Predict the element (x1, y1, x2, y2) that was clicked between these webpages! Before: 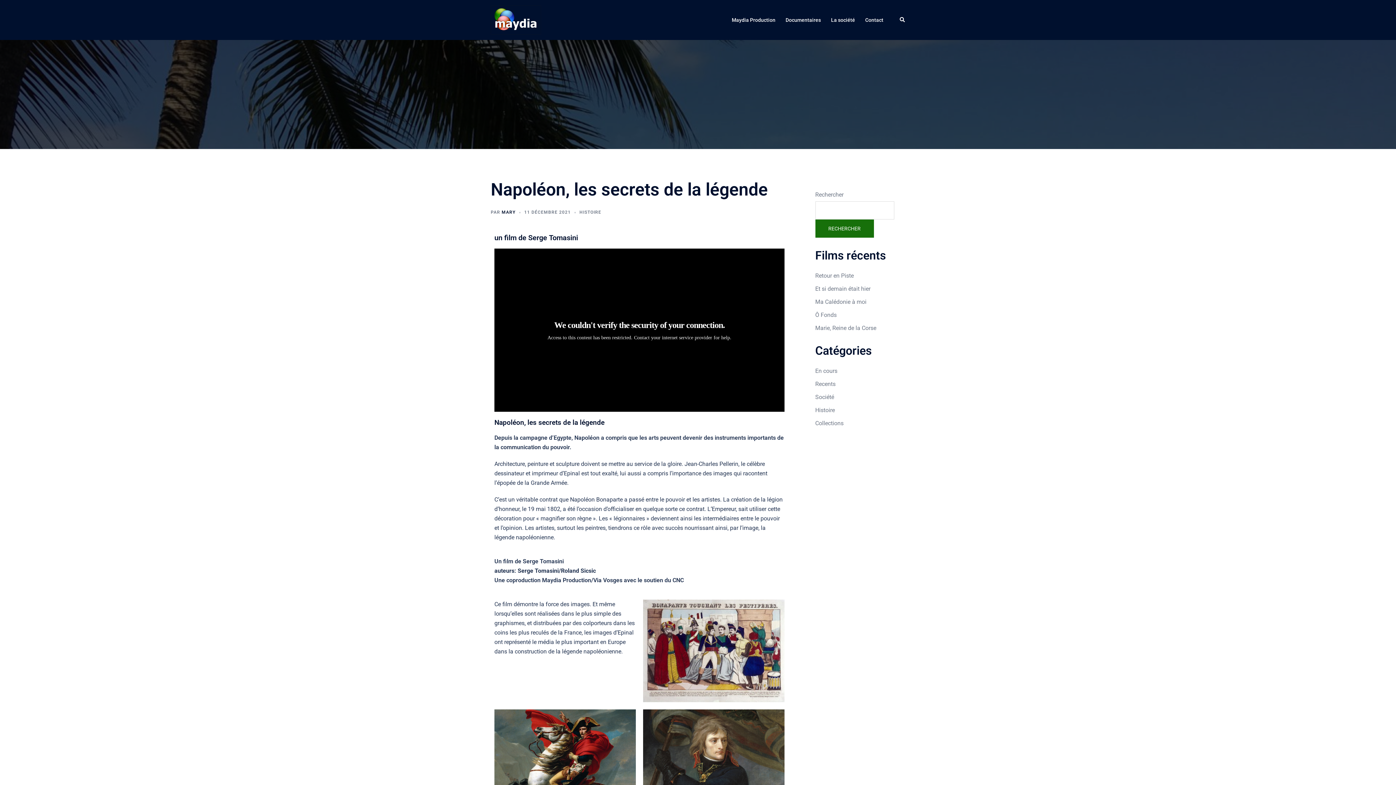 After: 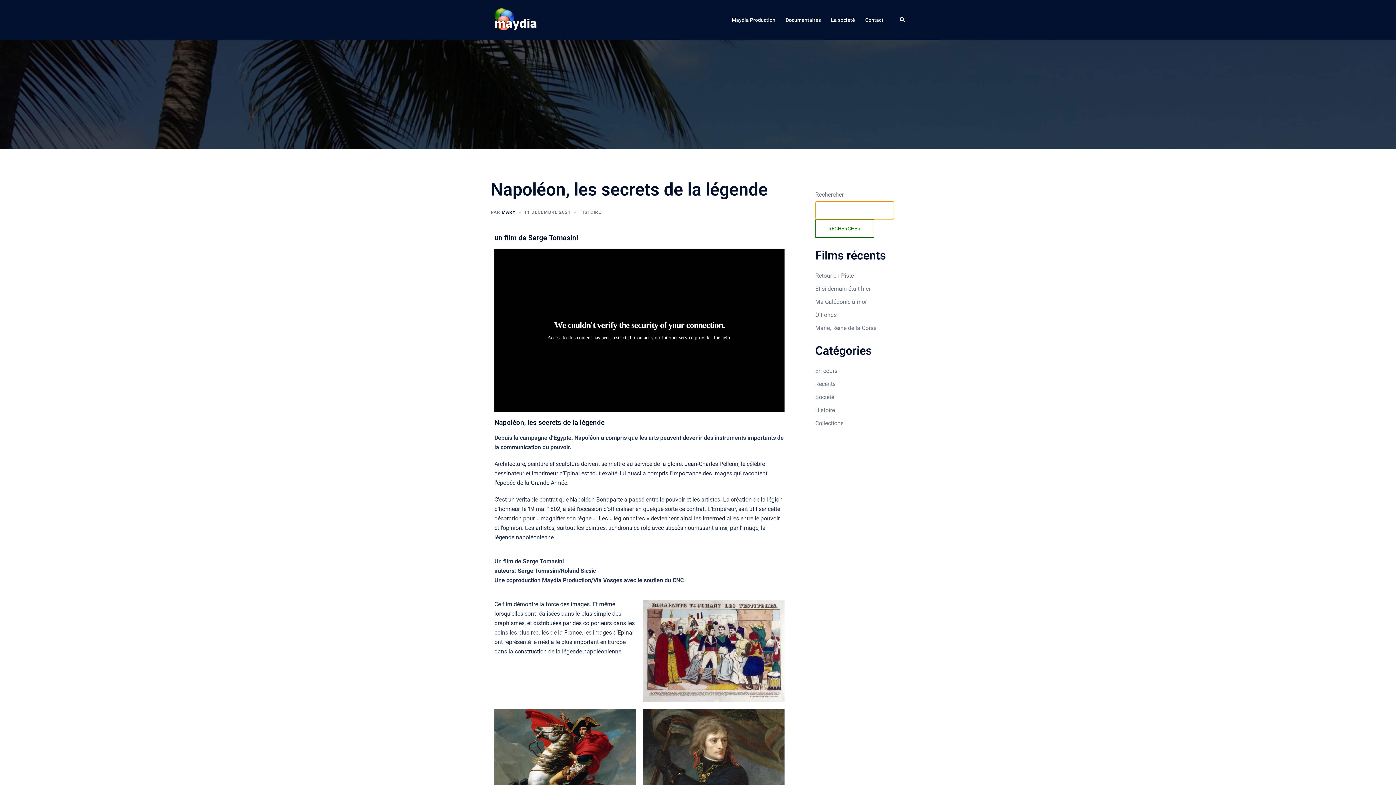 Action: bbox: (815, 219, 874, 237) label: Rechercher